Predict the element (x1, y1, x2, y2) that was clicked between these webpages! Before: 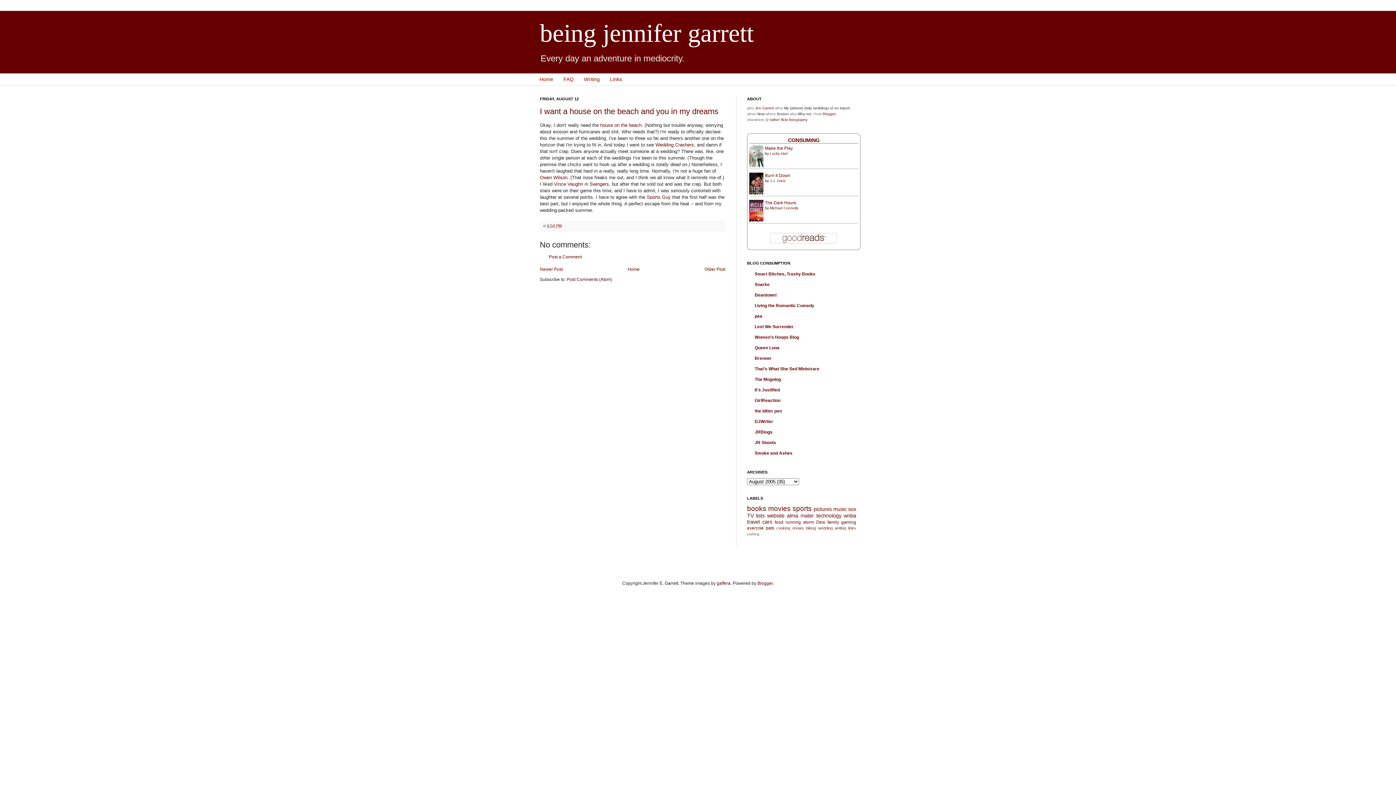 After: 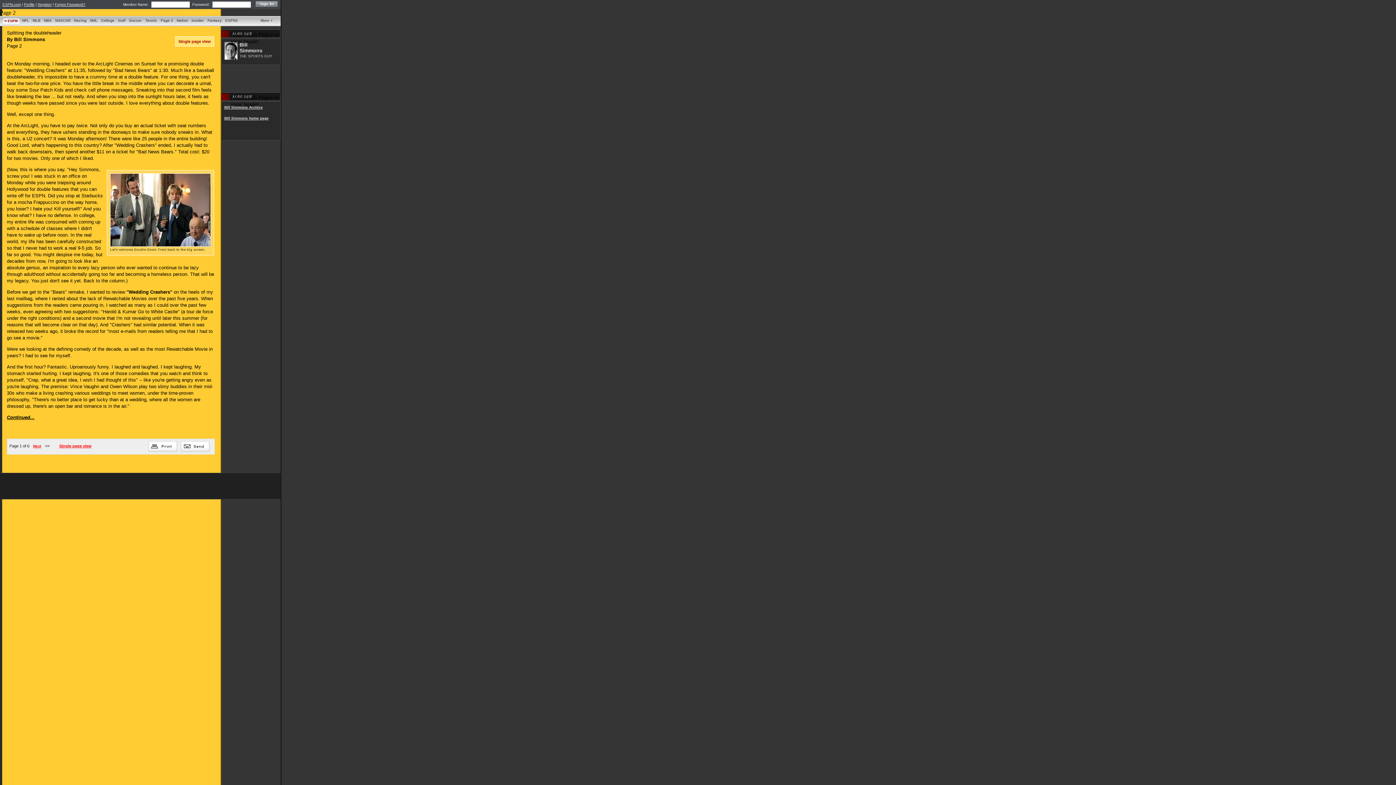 Action: bbox: (646, 194, 670, 200) label: Sports Guy